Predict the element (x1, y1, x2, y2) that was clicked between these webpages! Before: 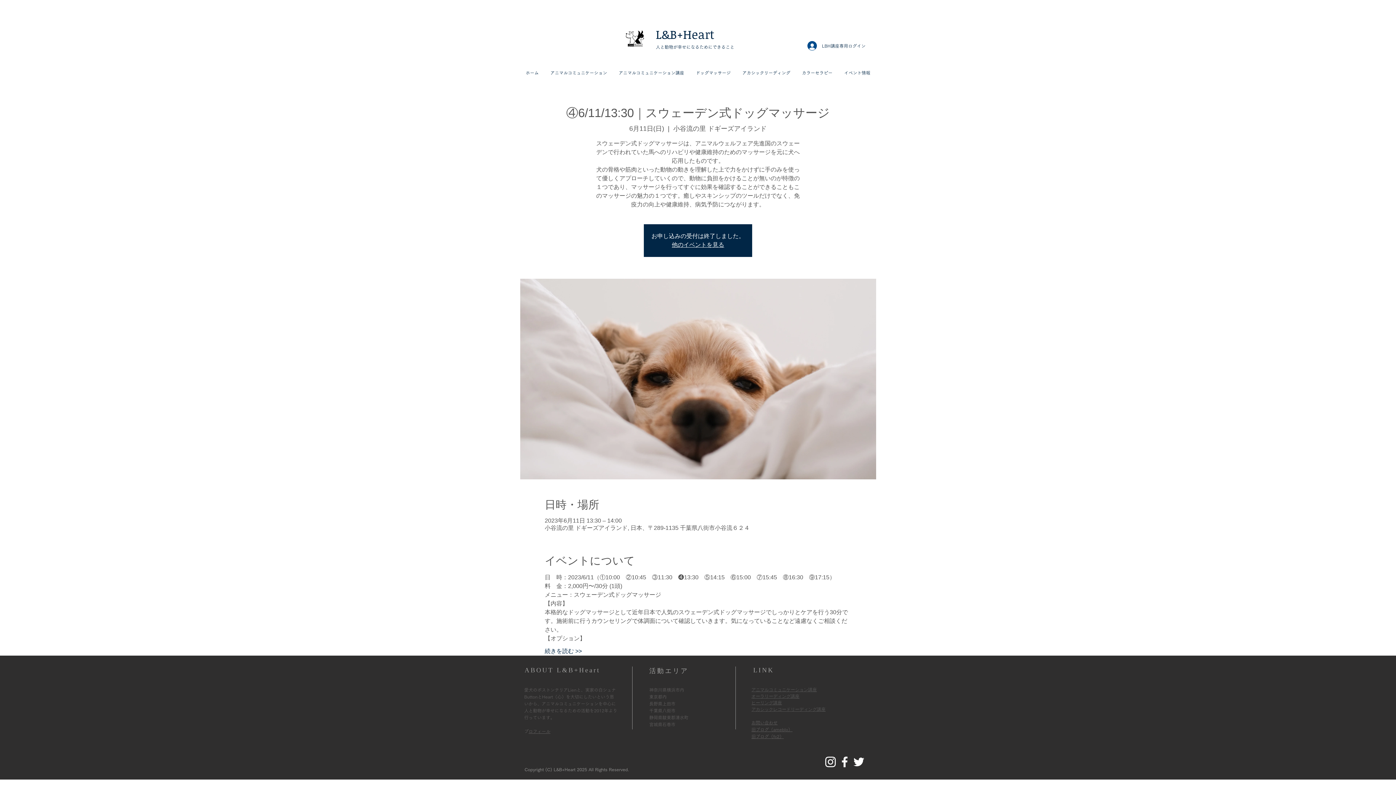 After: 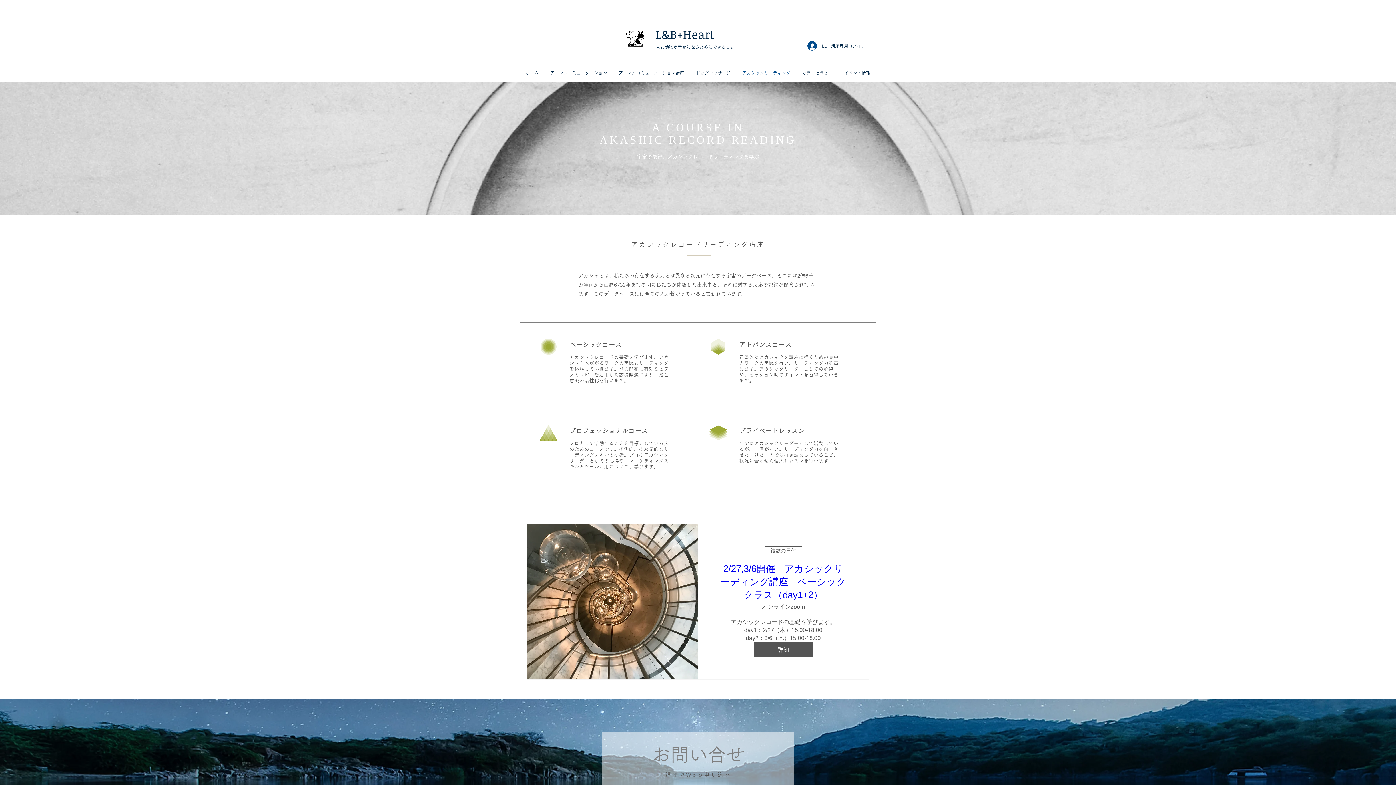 Action: label: アカシックレコードリーディング講座 bbox: (751, 707, 825, 712)